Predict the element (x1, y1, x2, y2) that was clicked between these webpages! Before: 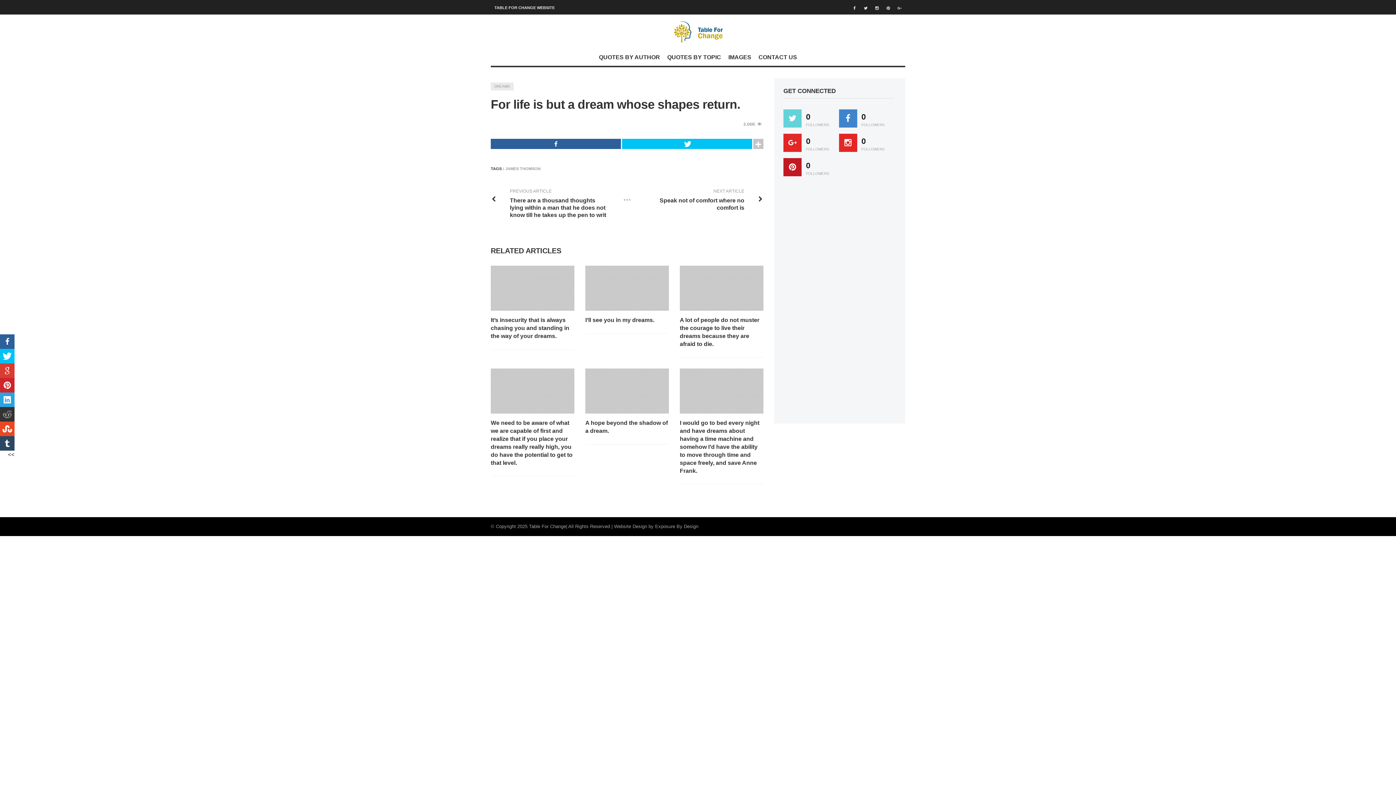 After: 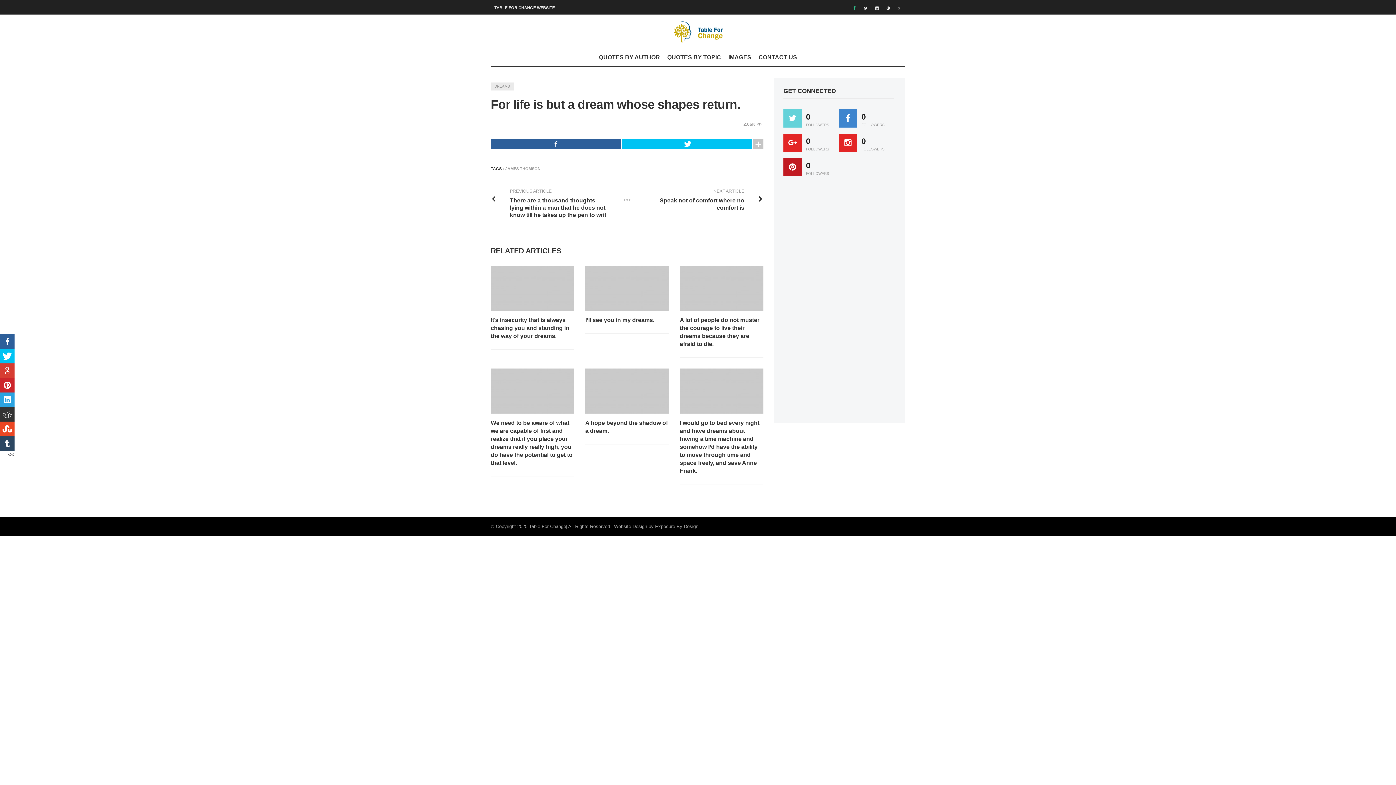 Action: bbox: (849, 0, 860, 14)